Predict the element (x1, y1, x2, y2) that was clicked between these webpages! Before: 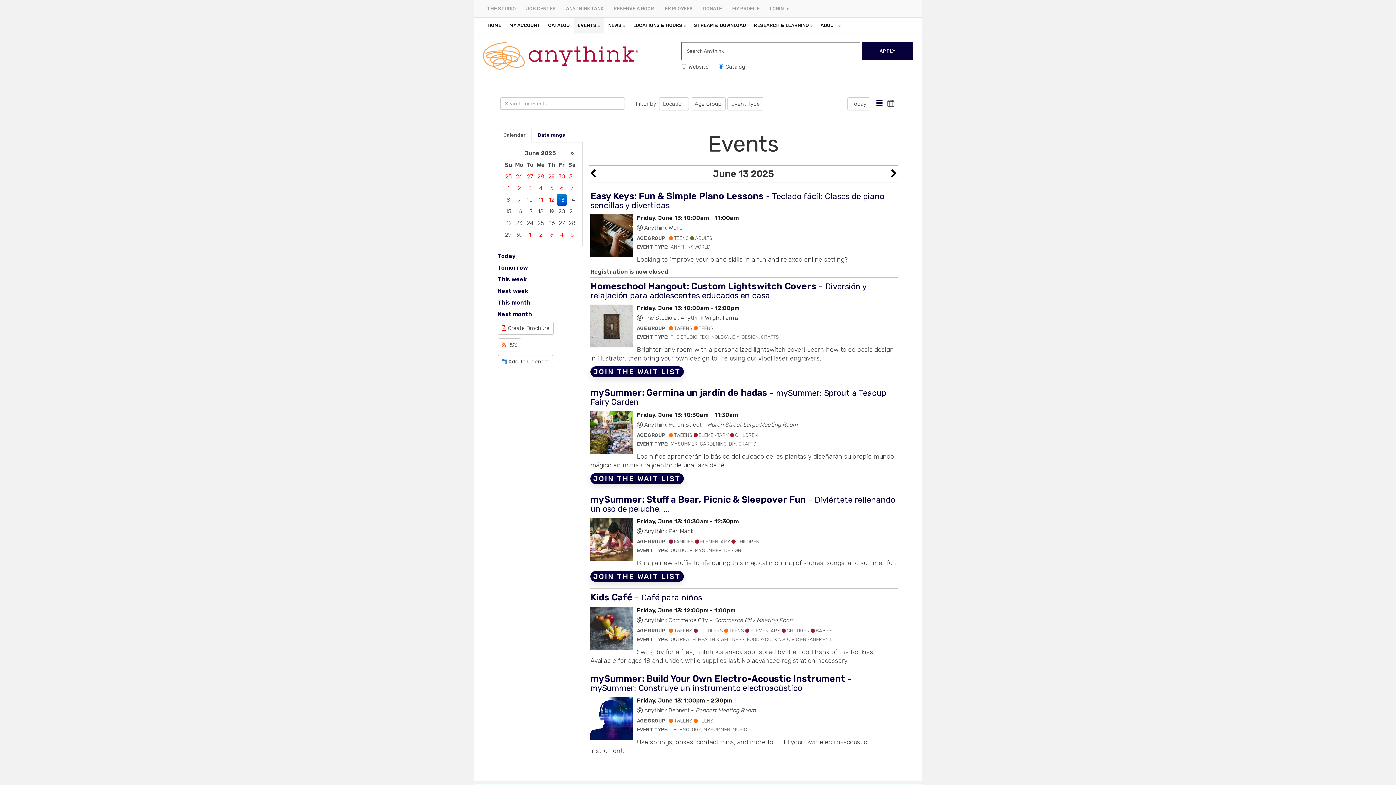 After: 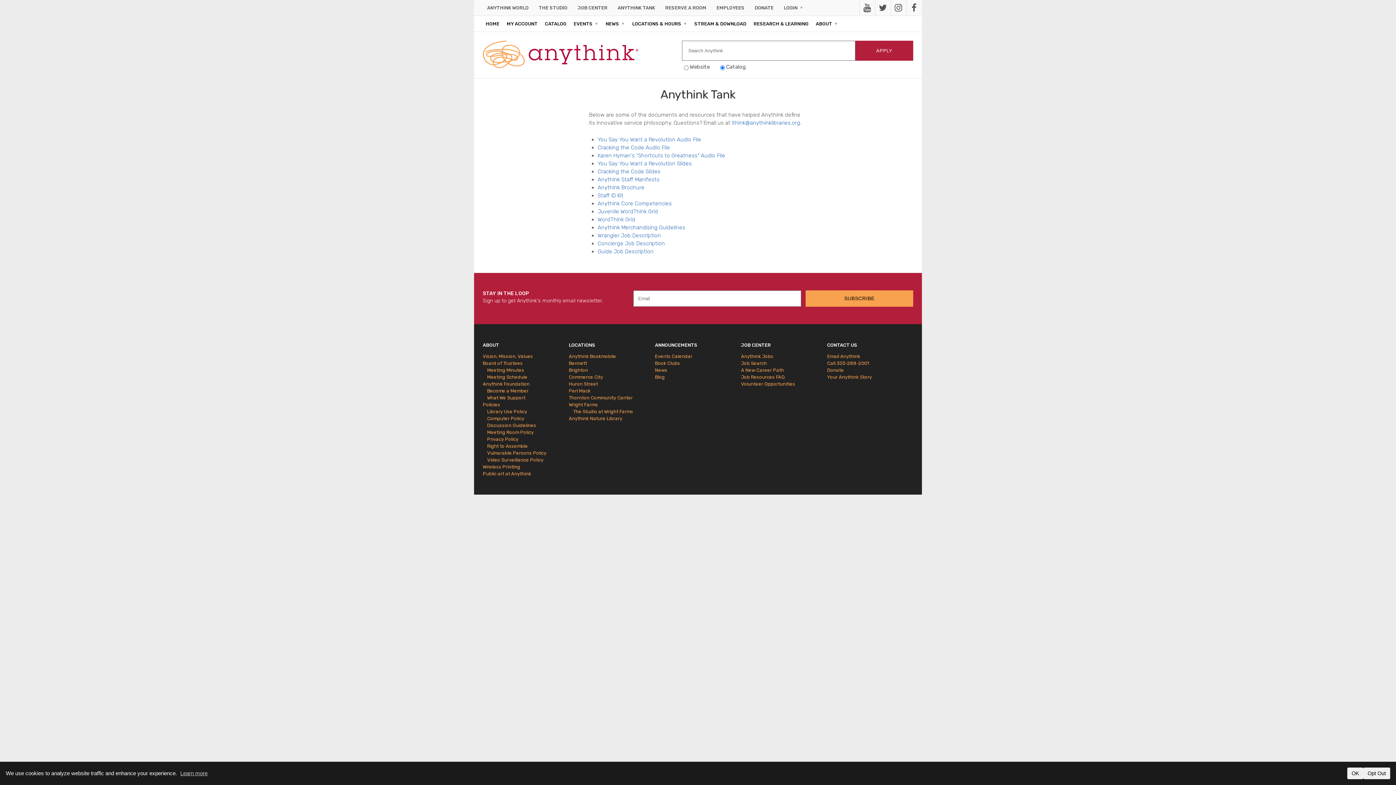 Action: label: ANYTHINK TANK bbox: (561, 0, 608, 17)